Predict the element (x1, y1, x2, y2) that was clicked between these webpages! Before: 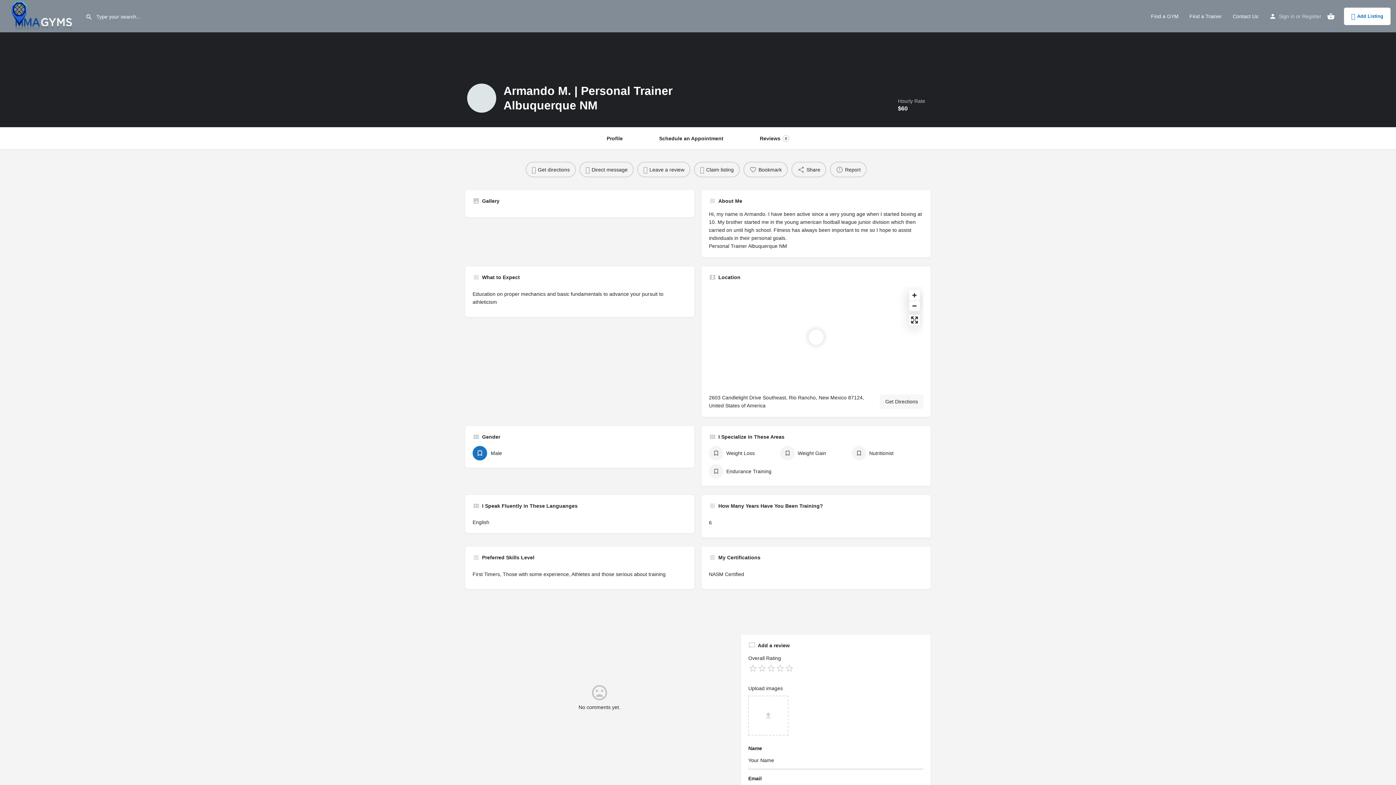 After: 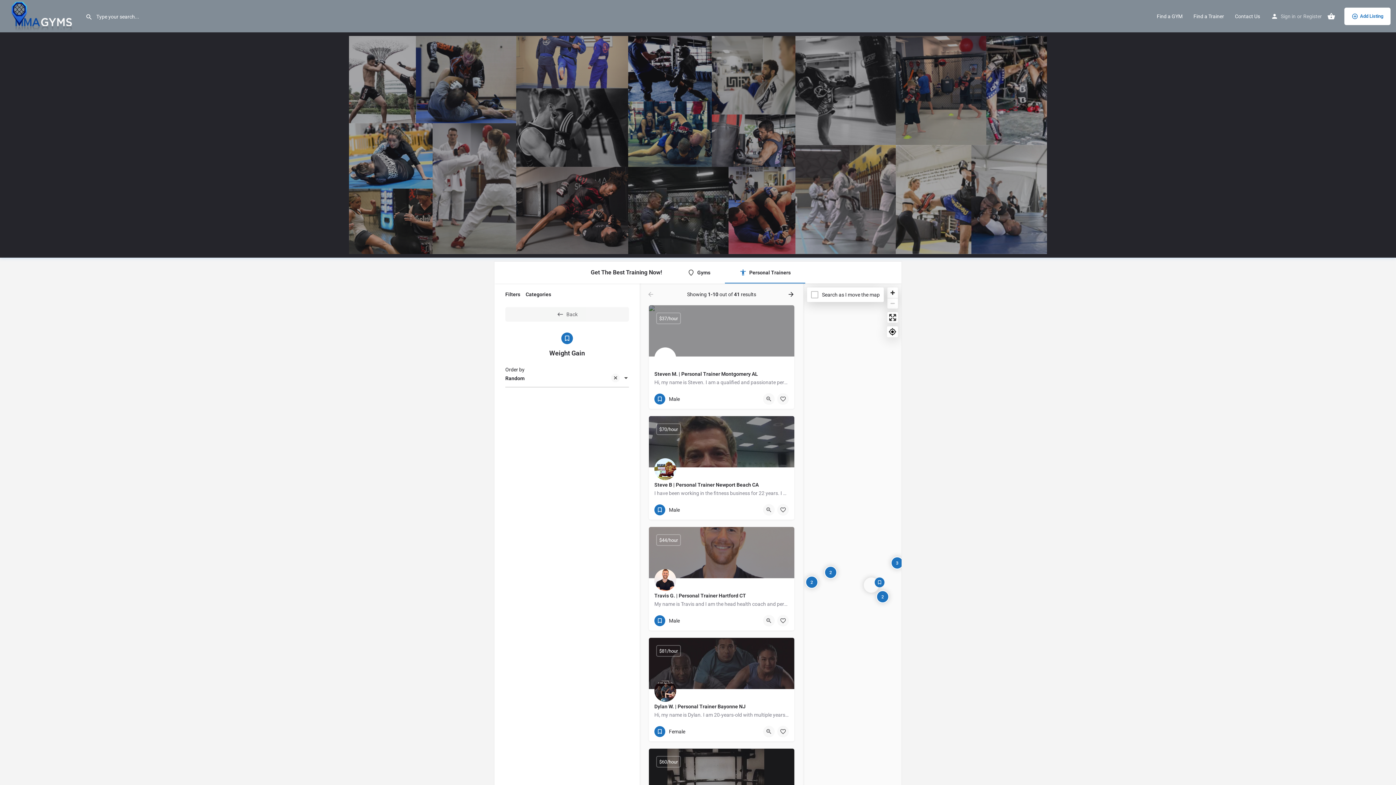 Action: bbox: (780, 446, 848, 460) label: Weight Gain